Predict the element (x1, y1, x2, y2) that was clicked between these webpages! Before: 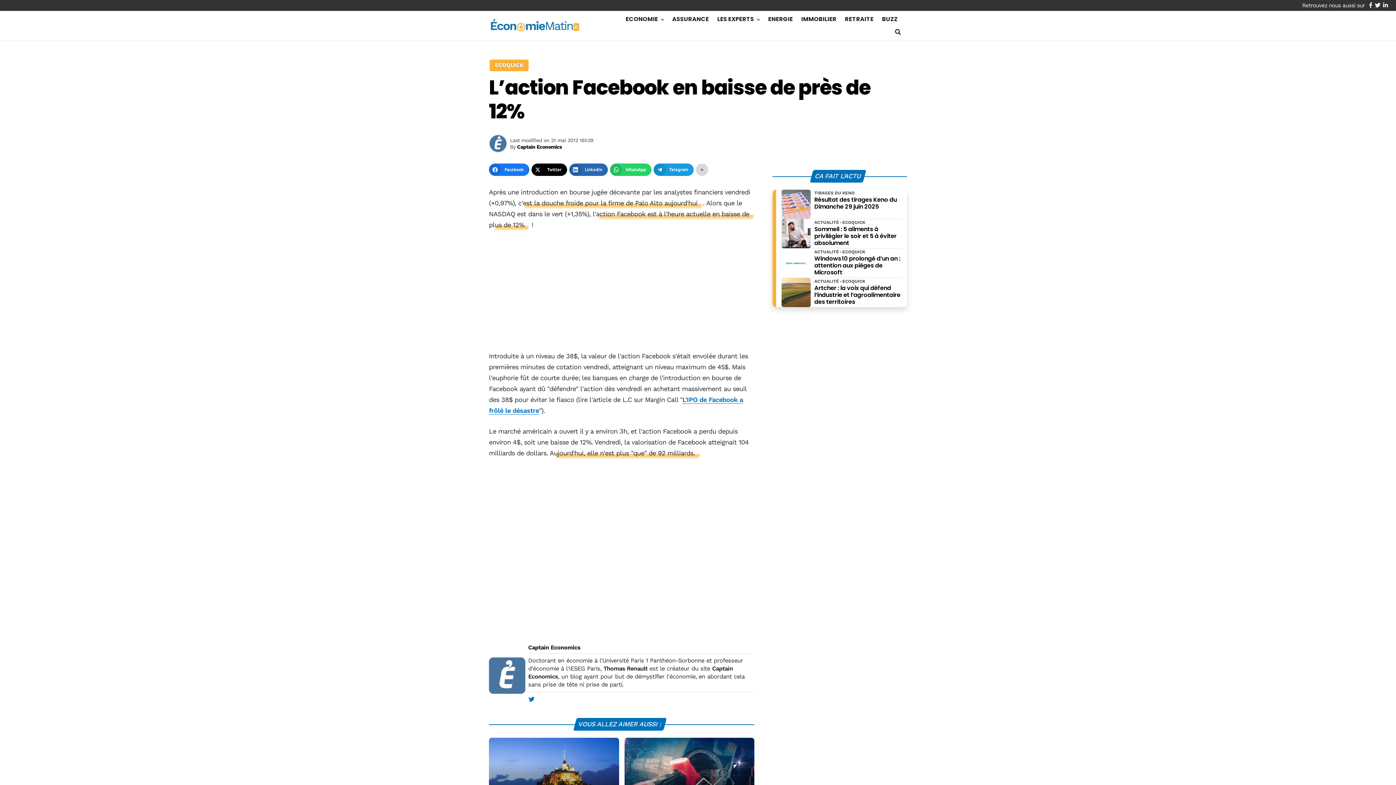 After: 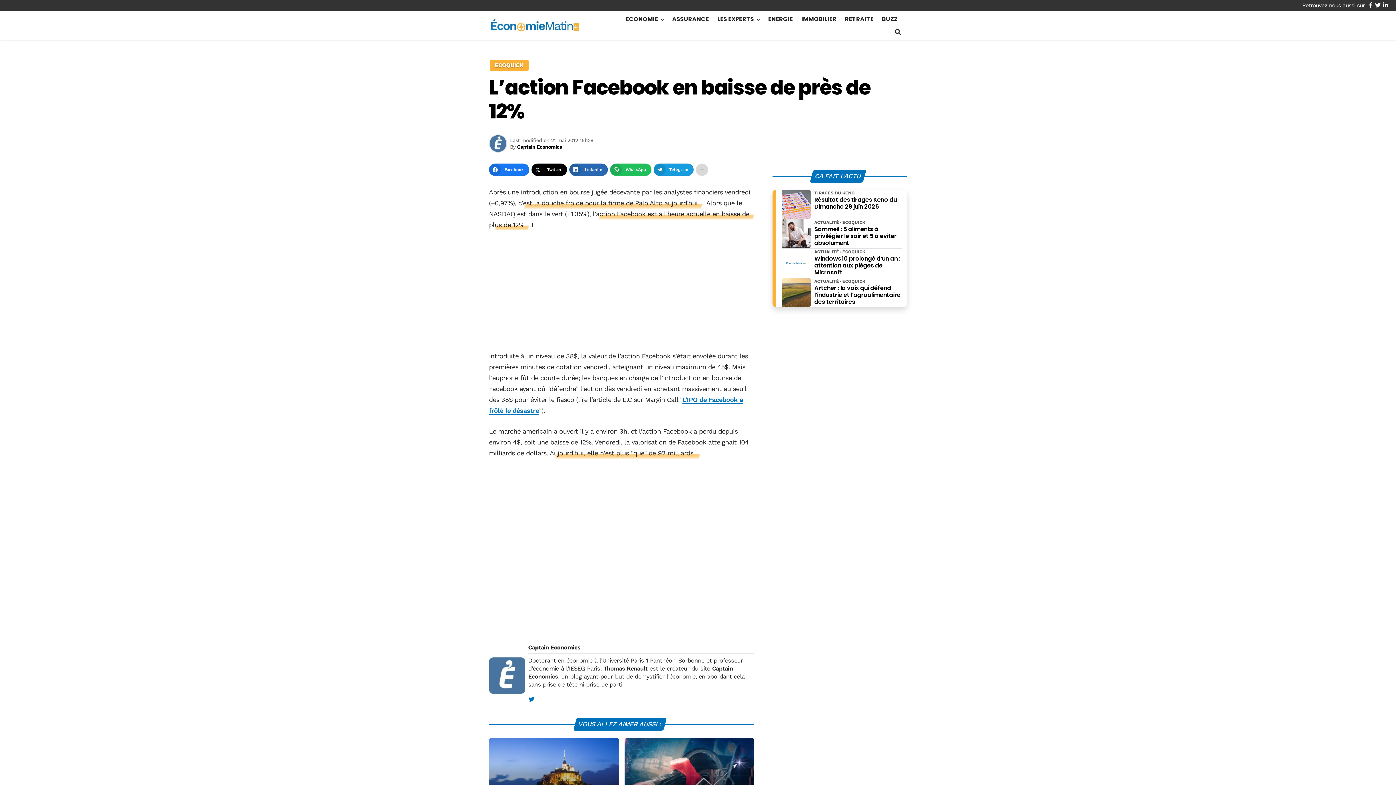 Action: bbox: (610, 163, 651, 176) label: WhatsApp